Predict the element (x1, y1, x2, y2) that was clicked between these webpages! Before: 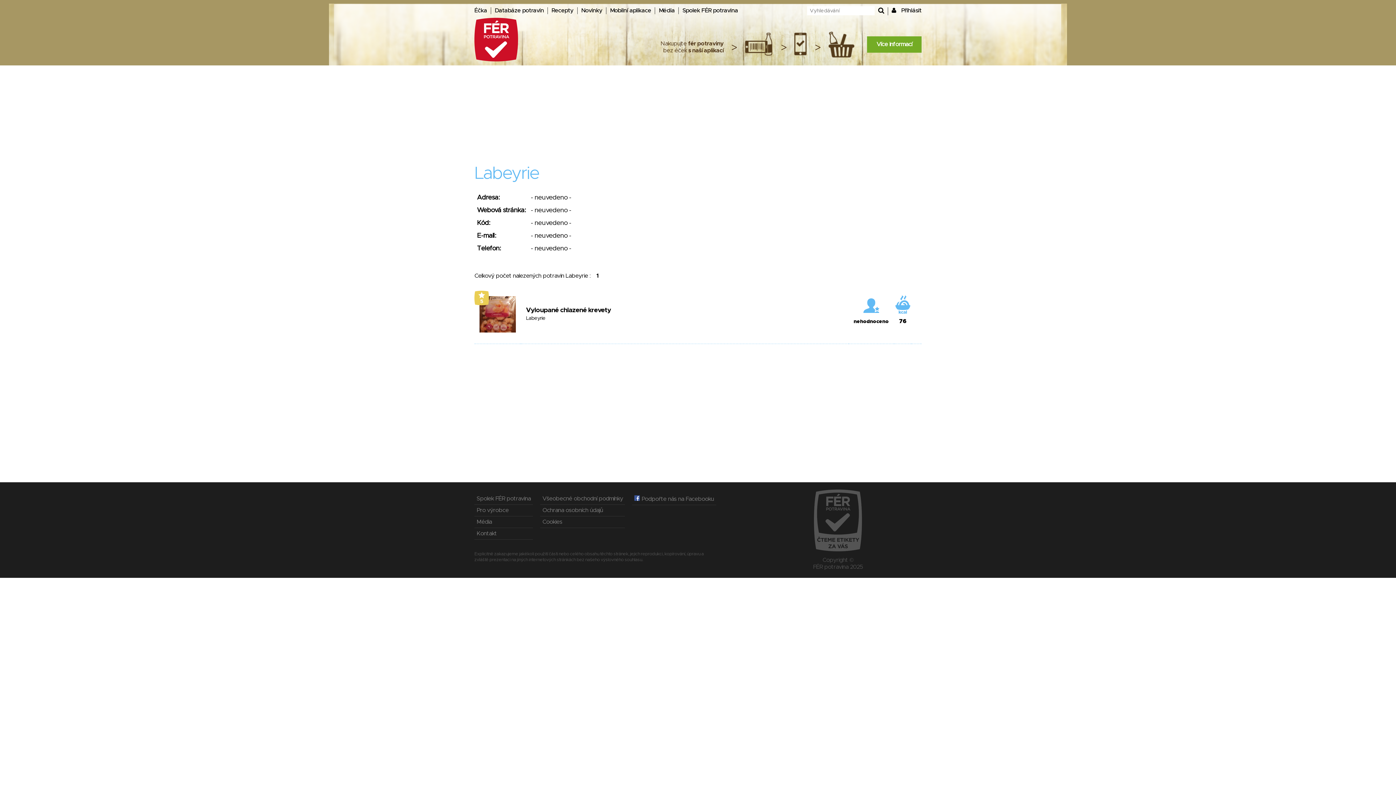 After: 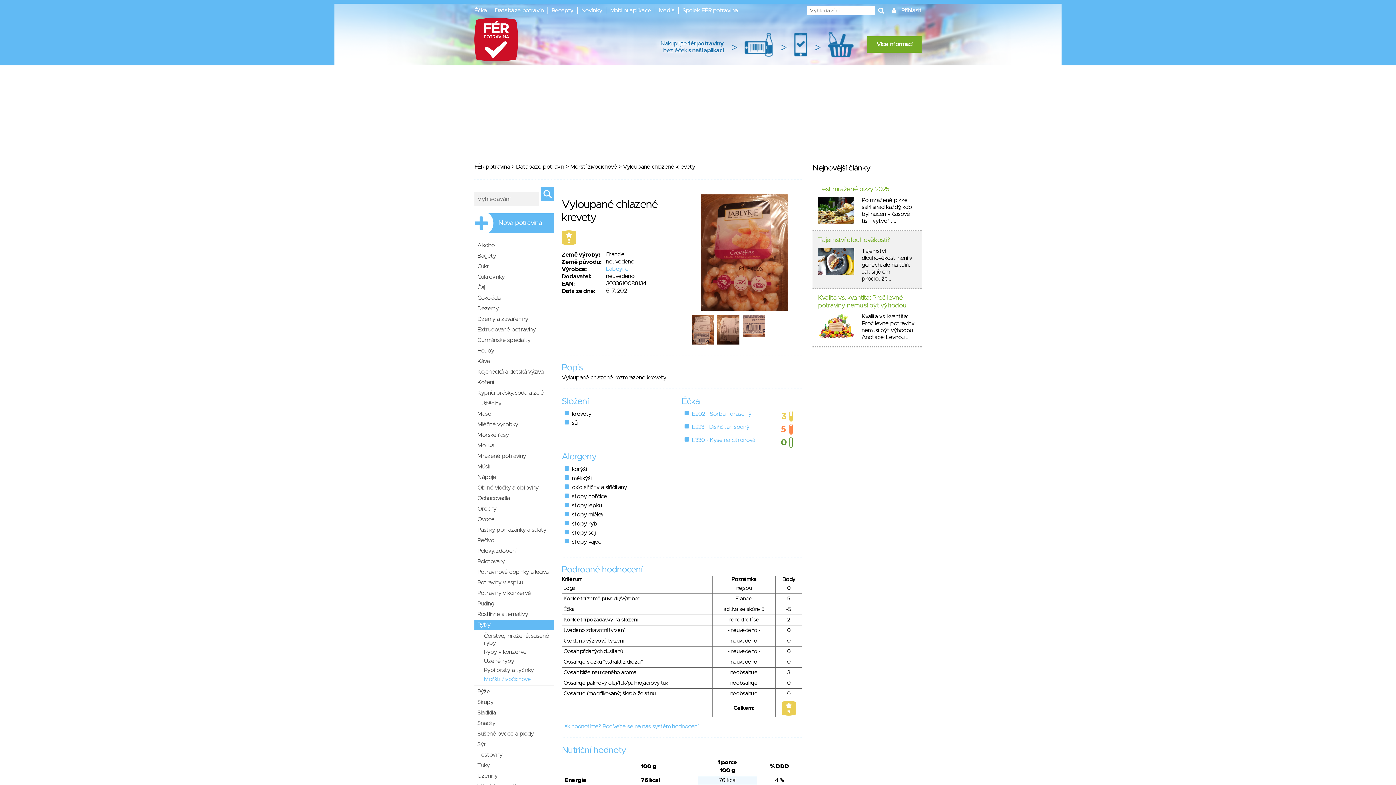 Action: bbox: (479, 296, 516, 332)